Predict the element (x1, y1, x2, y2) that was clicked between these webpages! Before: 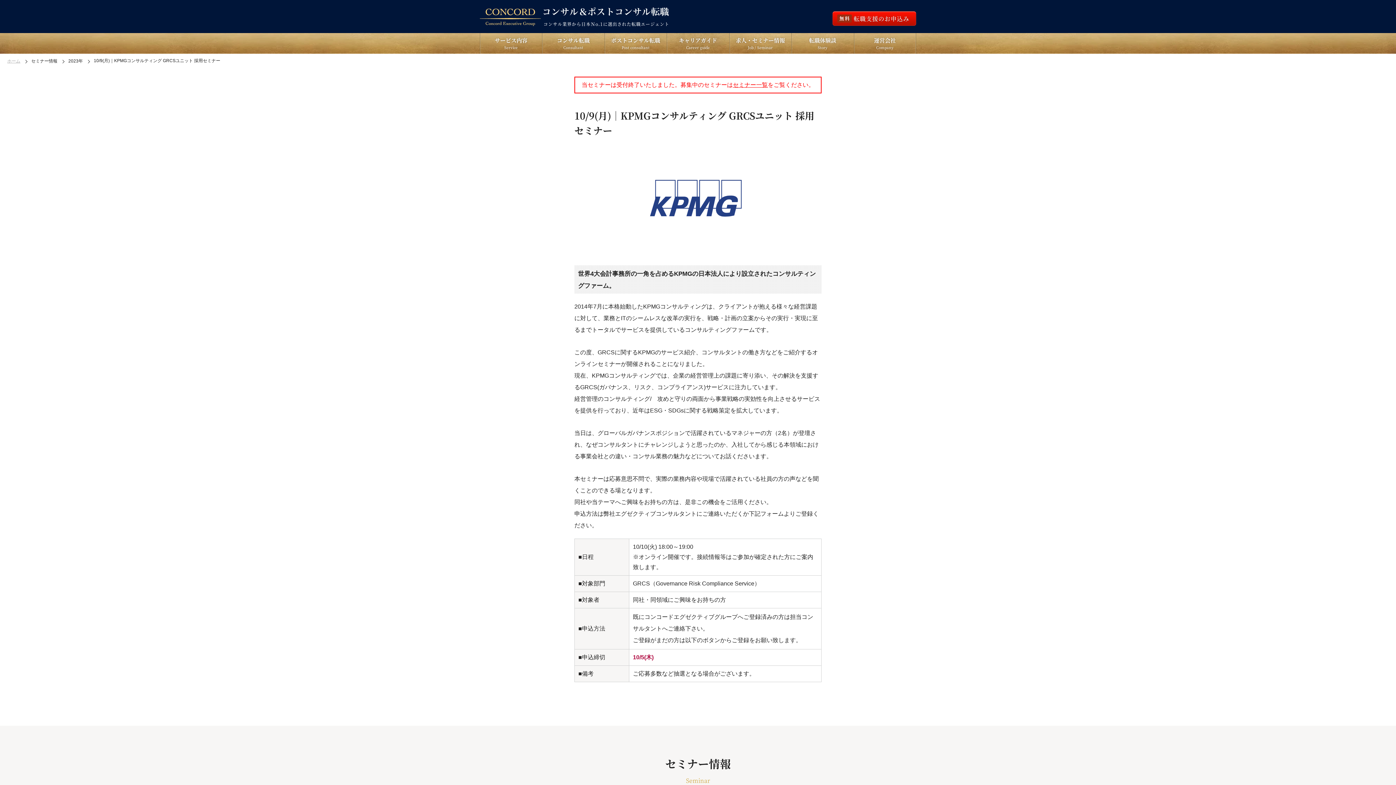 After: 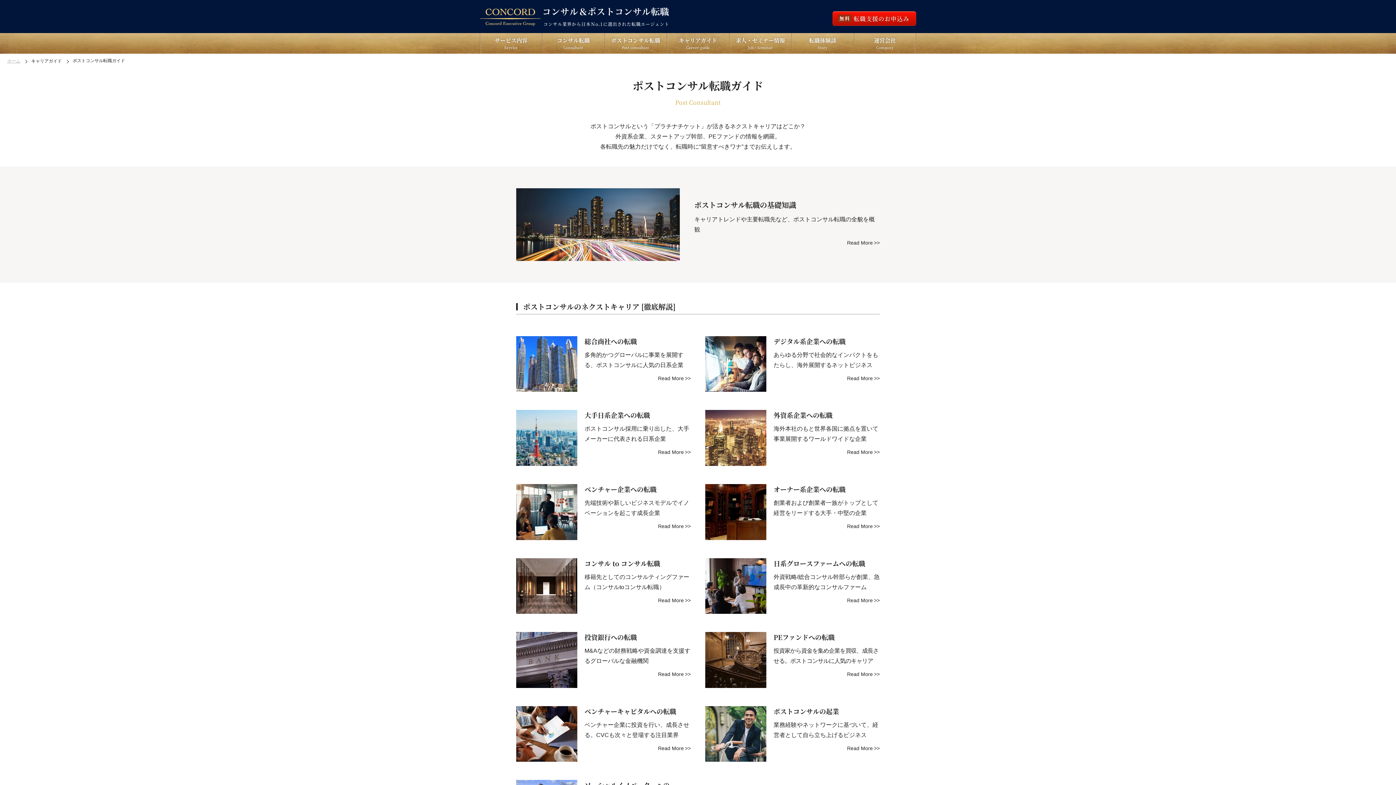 Action: bbox: (604, 33, 667, 53) label: ポストコンサル転職
Post consultant